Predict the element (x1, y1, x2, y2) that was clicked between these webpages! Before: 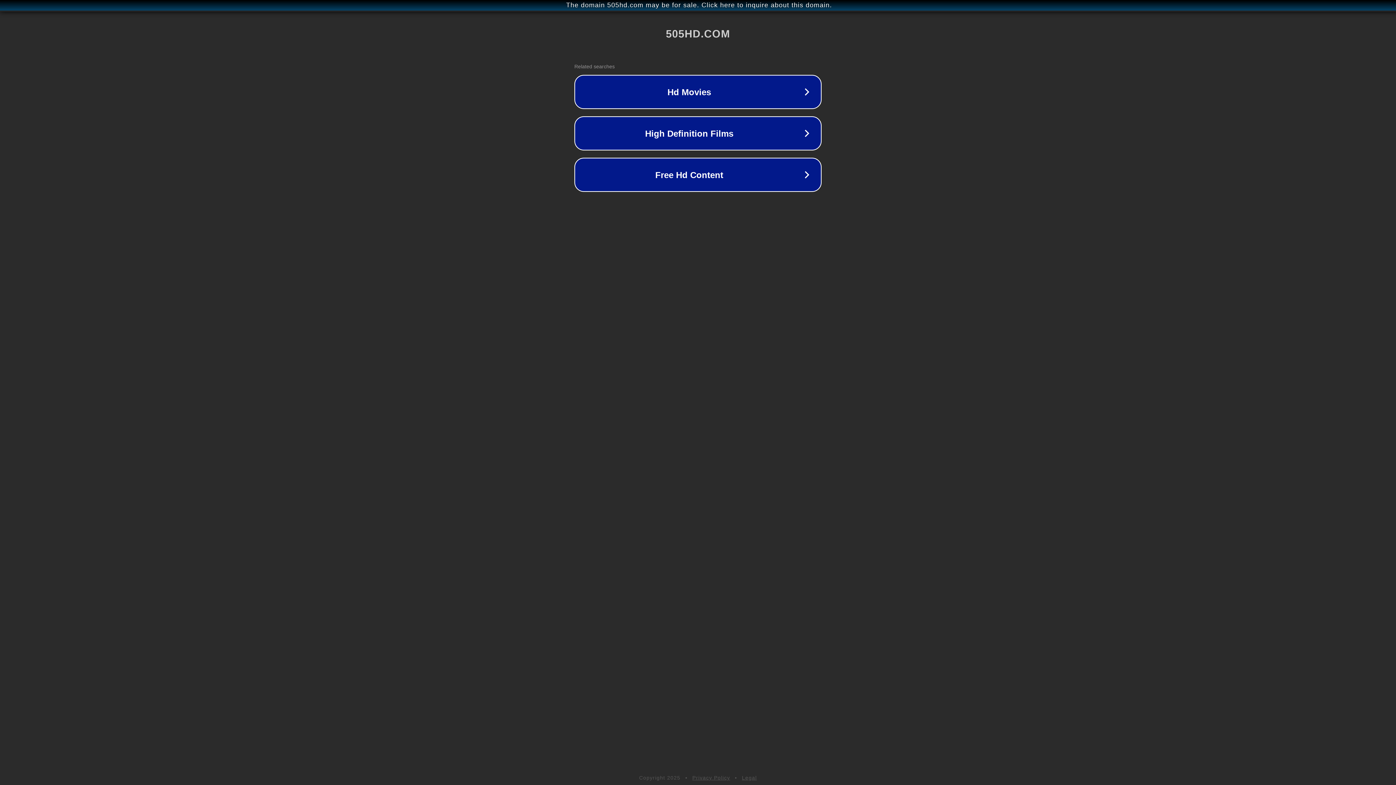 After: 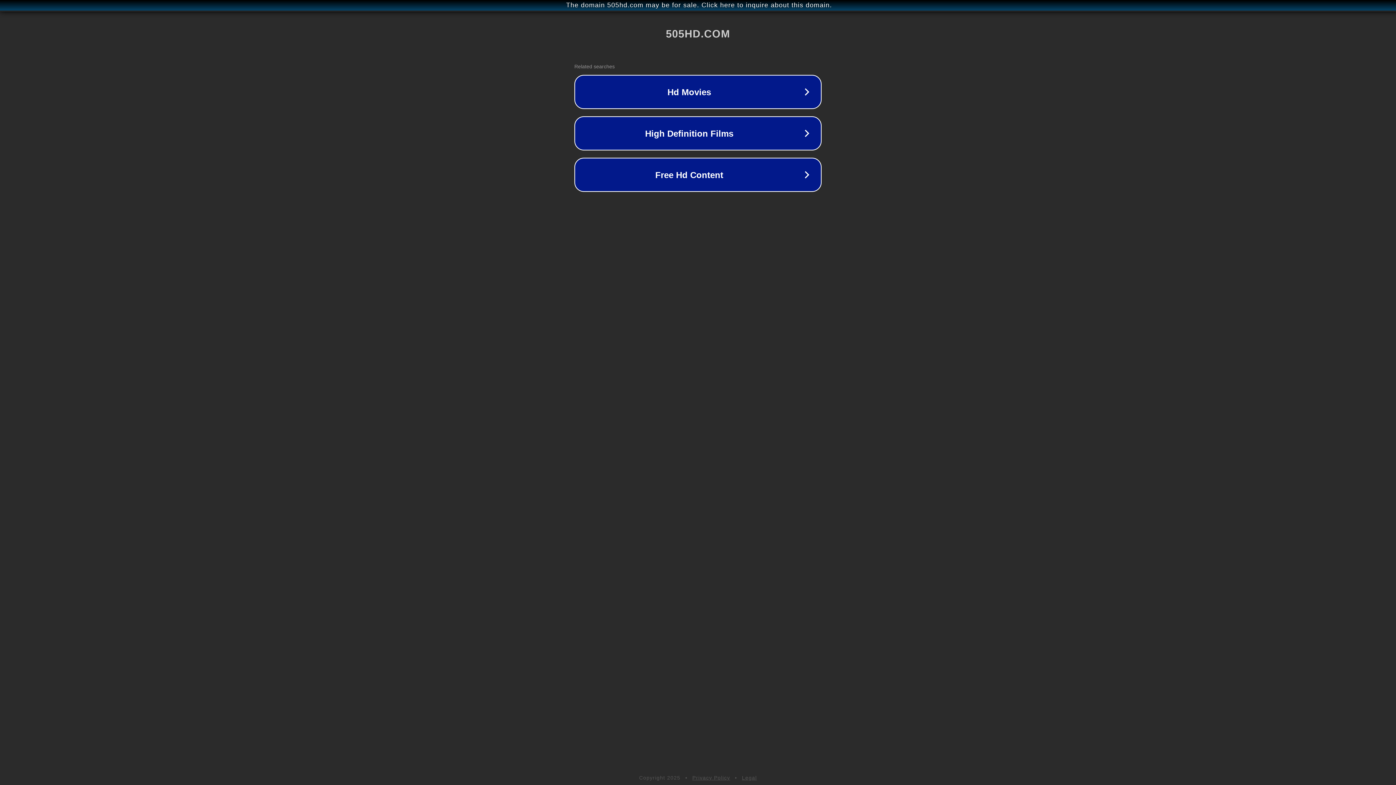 Action: bbox: (692, 775, 730, 781) label: Privacy Policy